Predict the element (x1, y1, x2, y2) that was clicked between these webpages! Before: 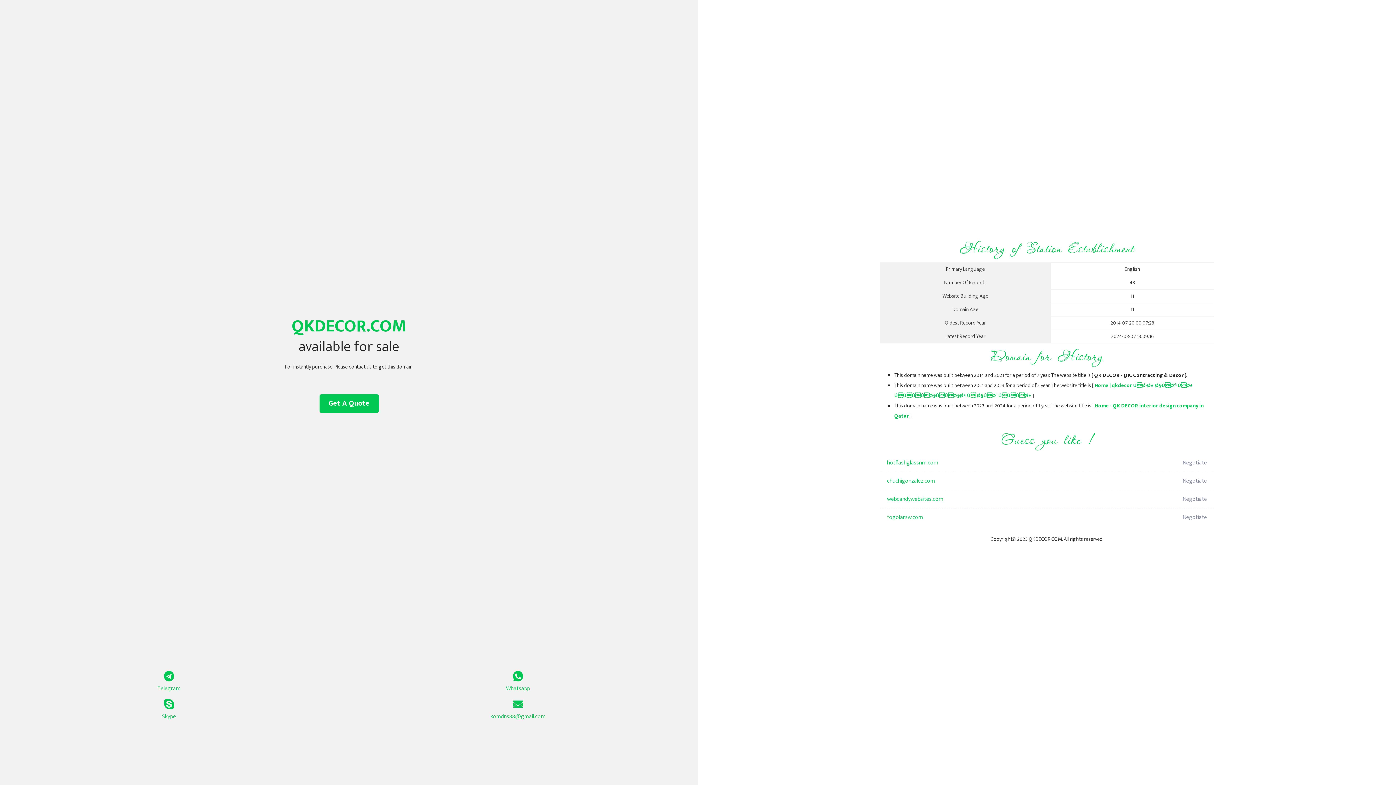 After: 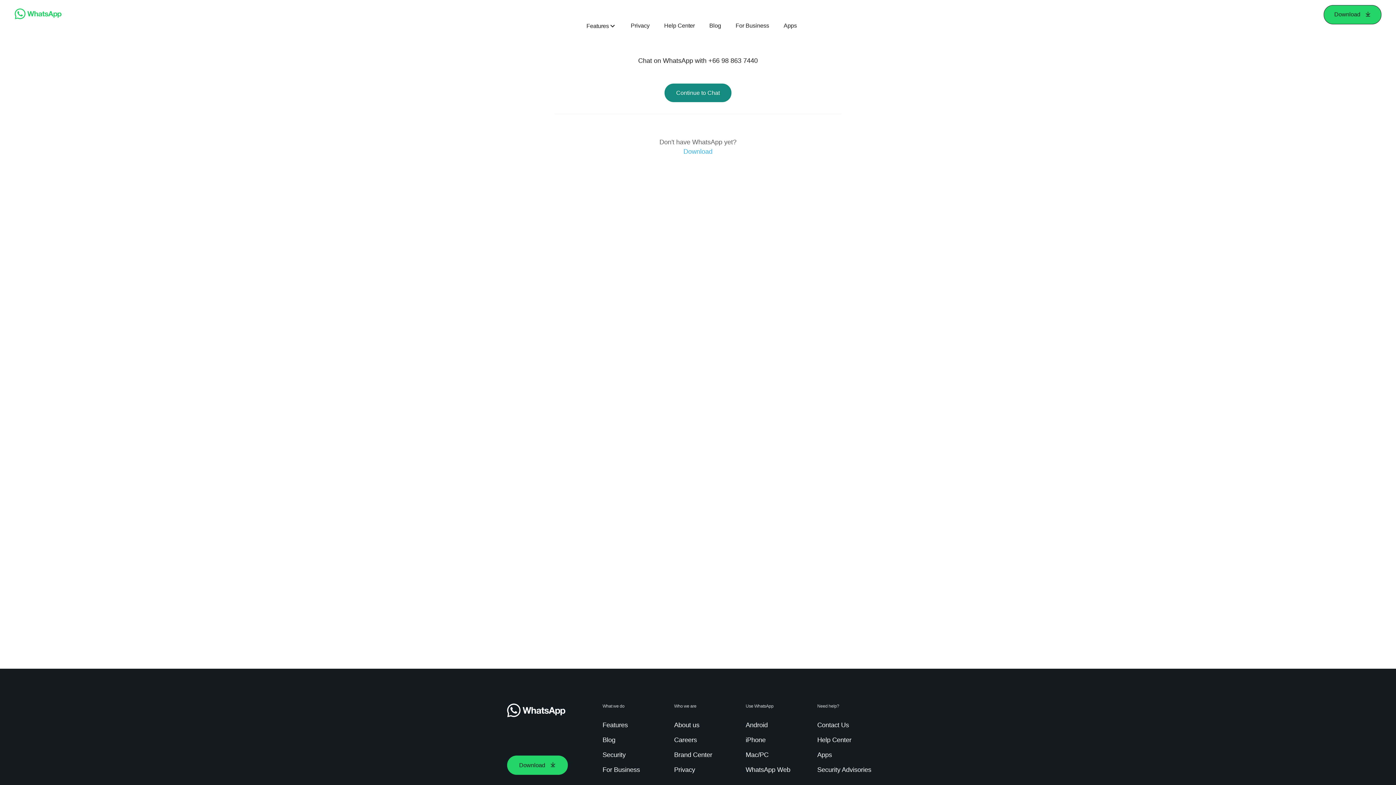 Action: bbox: (349, 671, 687, 693) label: Whatsapp